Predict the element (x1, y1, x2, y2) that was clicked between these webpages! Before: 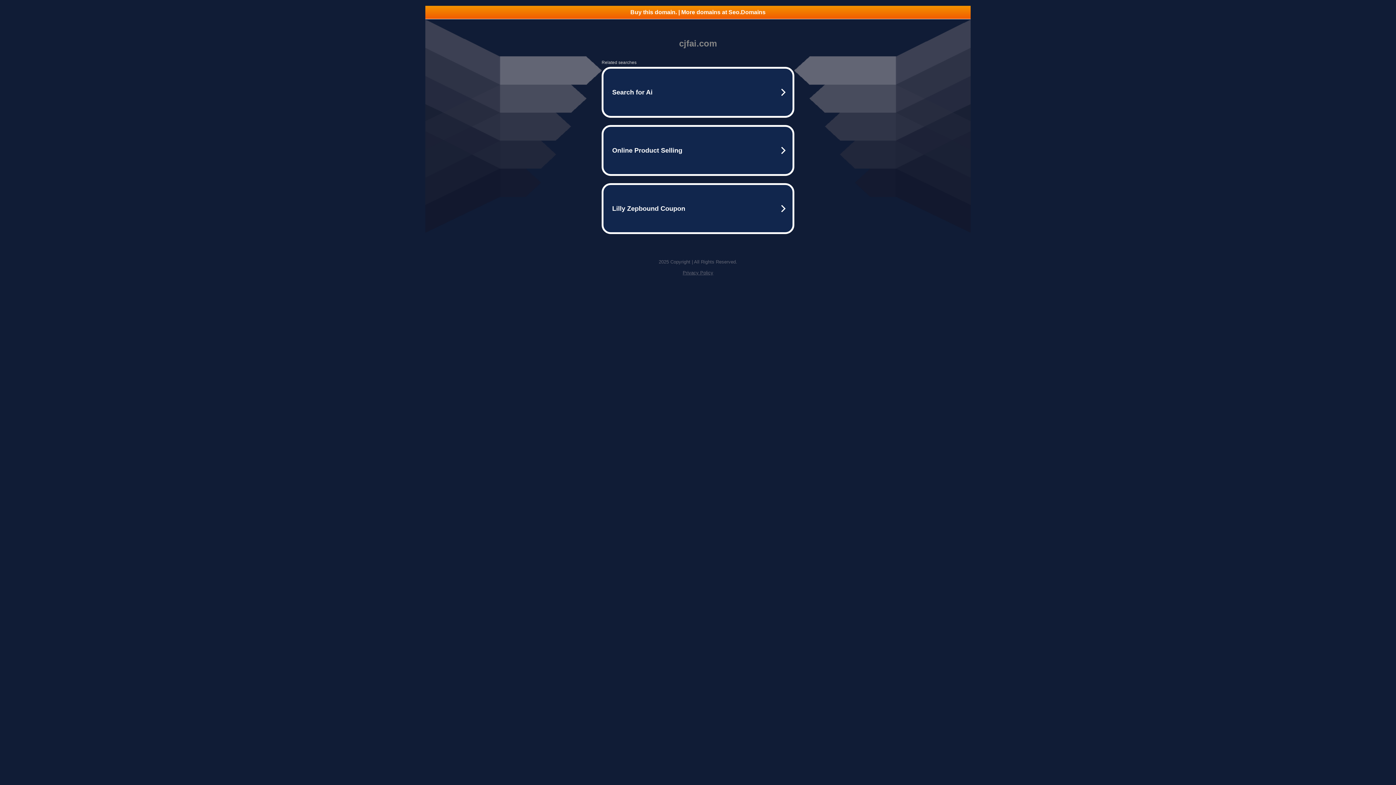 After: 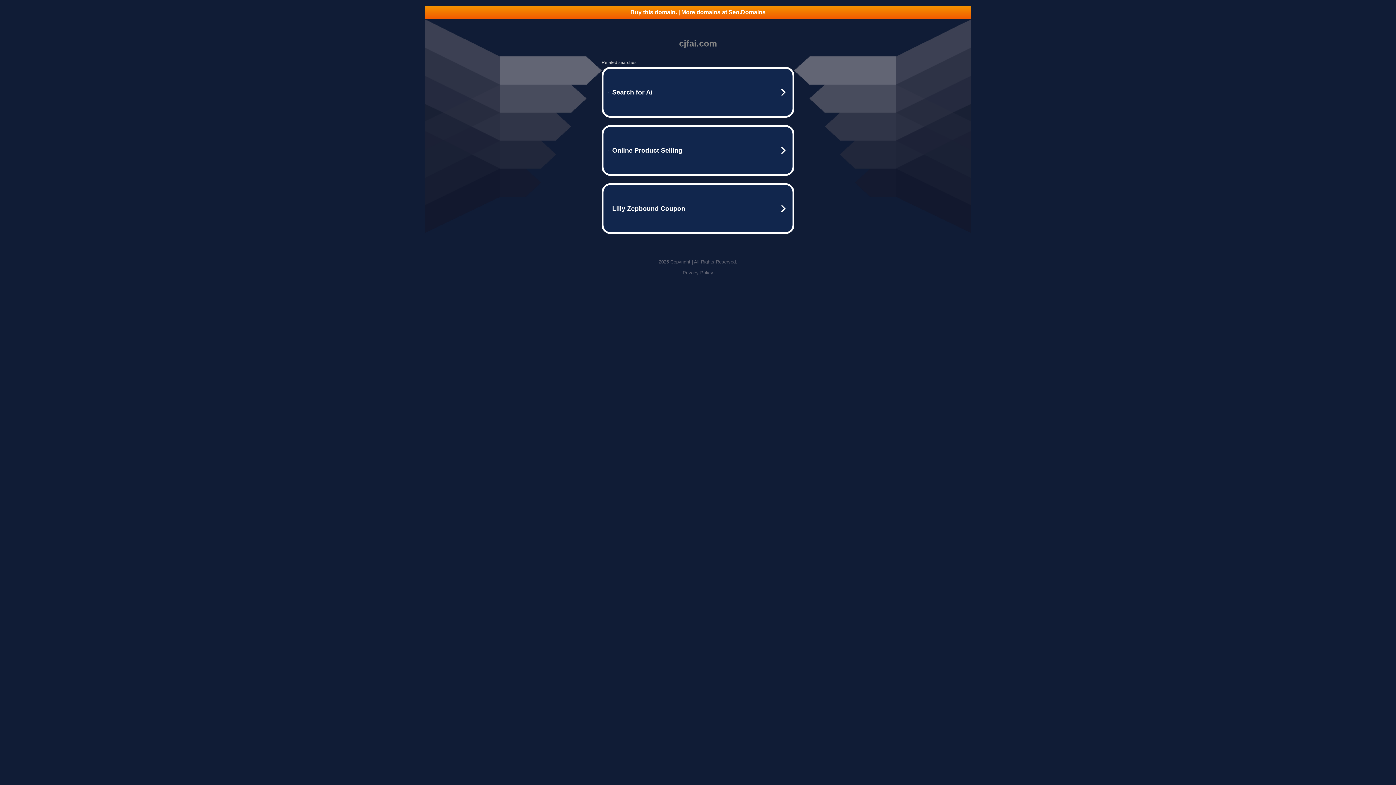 Action: label: Buy this domain. | More domains at Seo.Domains bbox: (425, 5, 970, 18)